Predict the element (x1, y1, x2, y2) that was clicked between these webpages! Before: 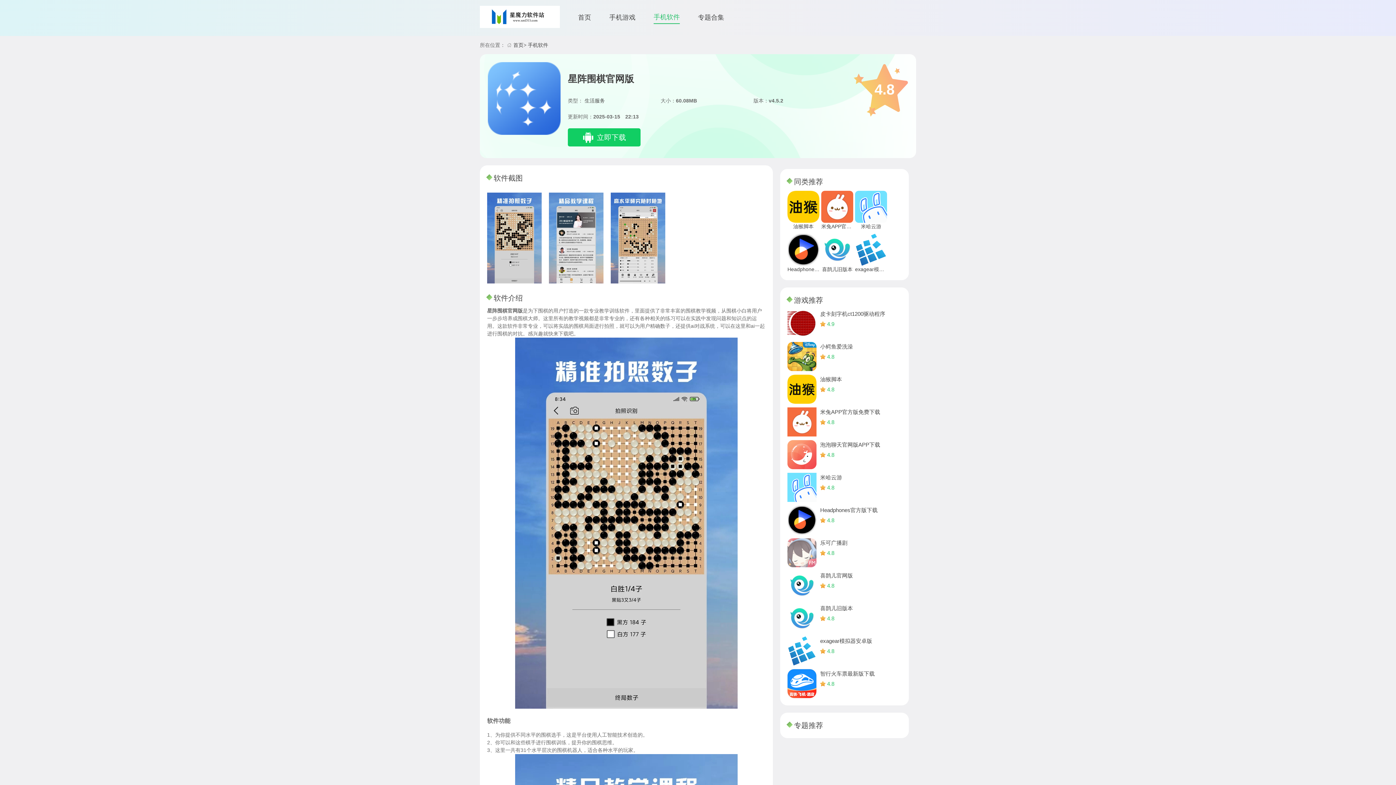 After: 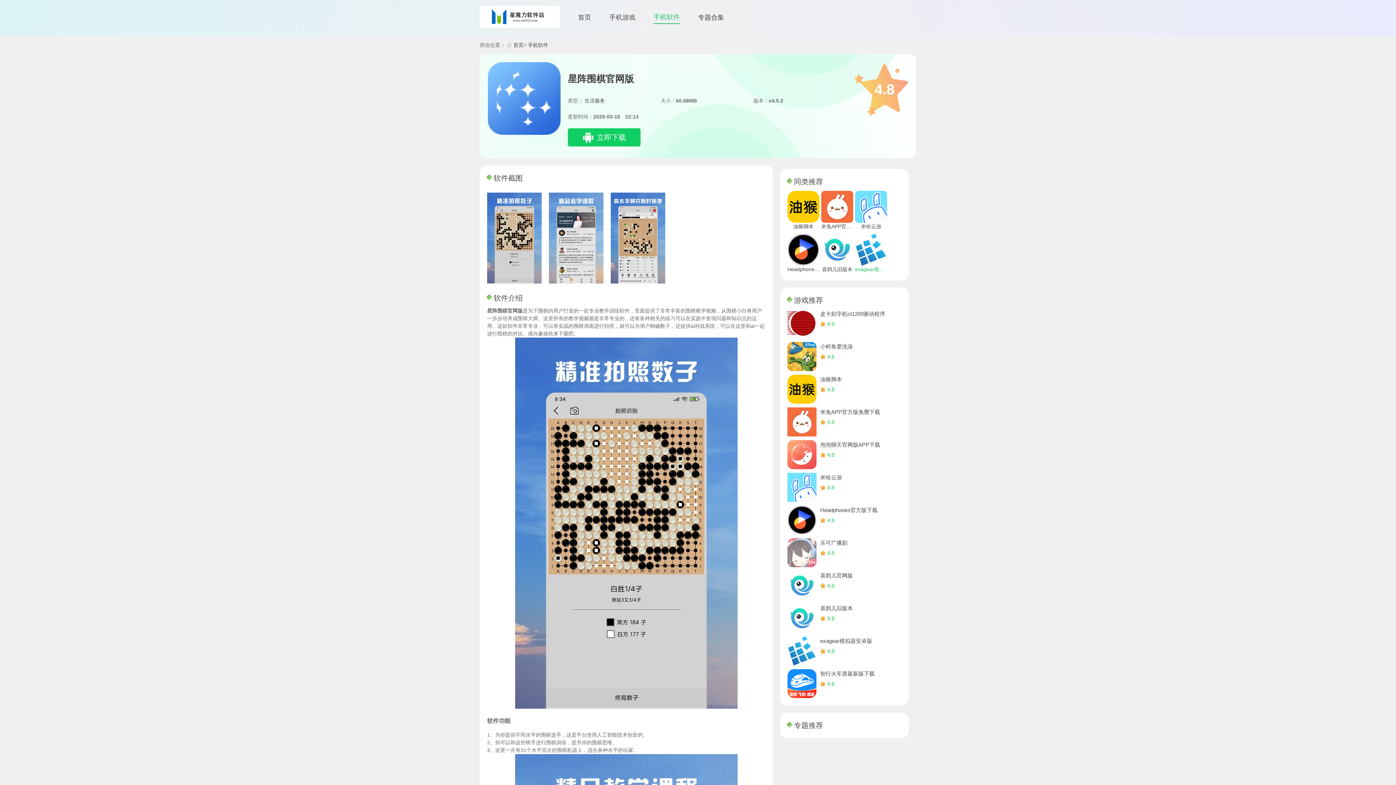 Action: bbox: (855, 233, 887, 273) label: exagear模拟器安卓版